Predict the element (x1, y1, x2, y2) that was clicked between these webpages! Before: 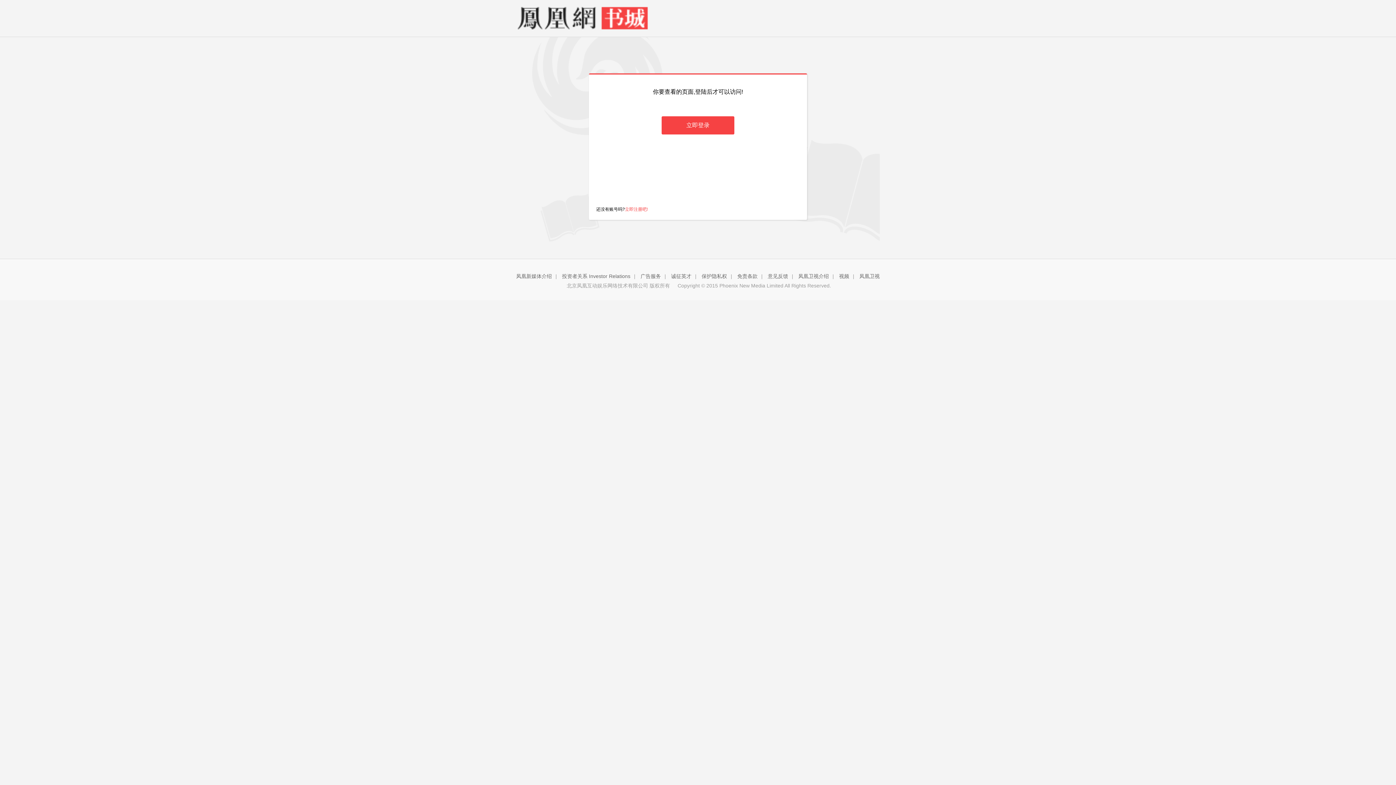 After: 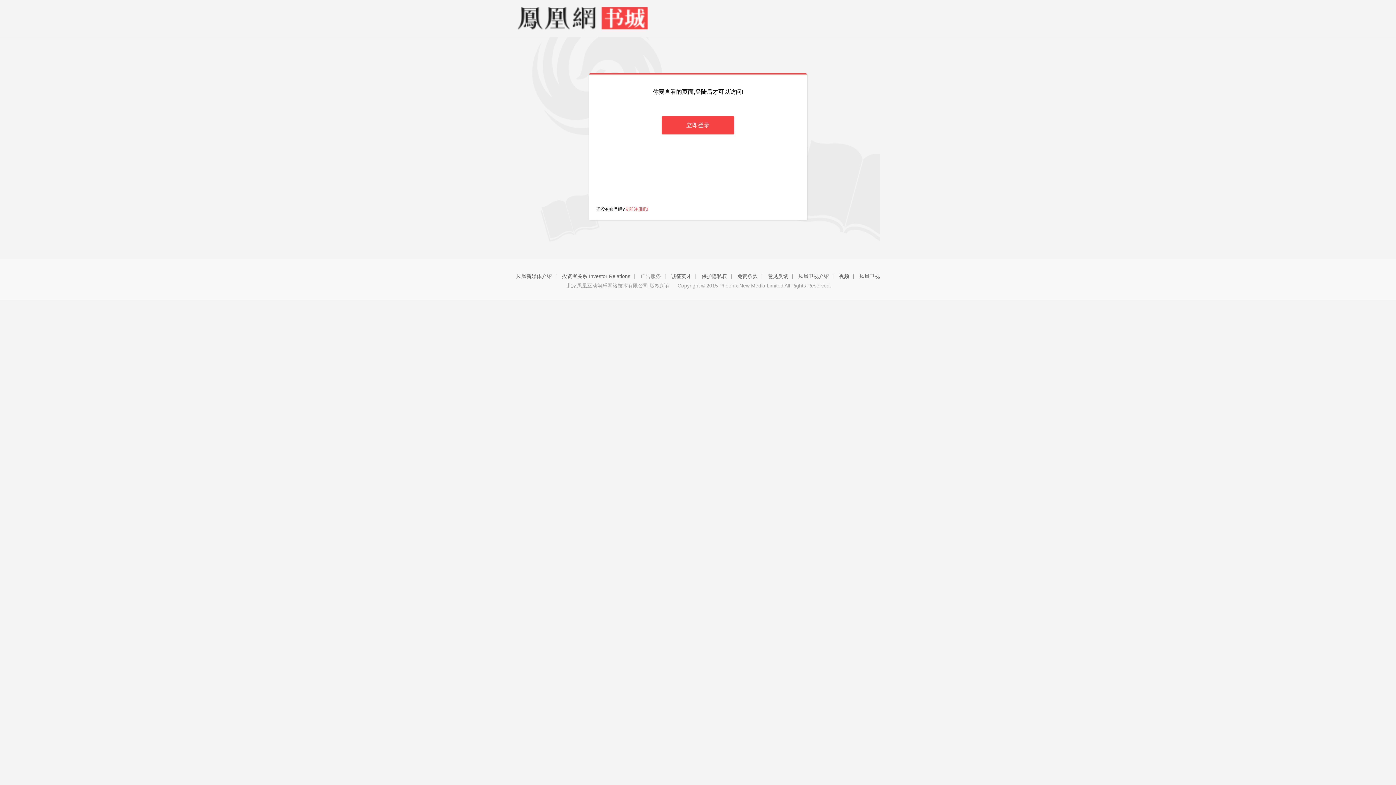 Action: bbox: (640, 273, 661, 279) label: 广告服务